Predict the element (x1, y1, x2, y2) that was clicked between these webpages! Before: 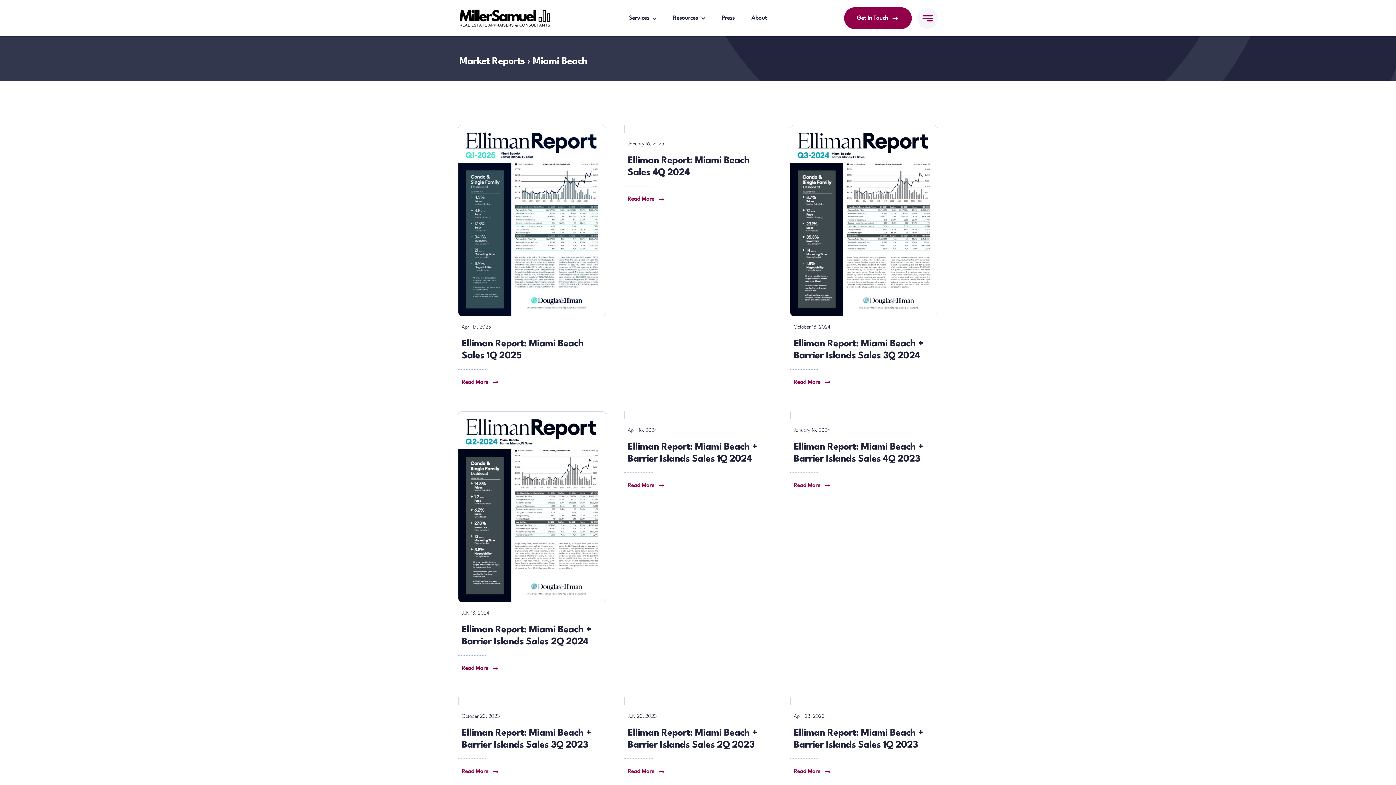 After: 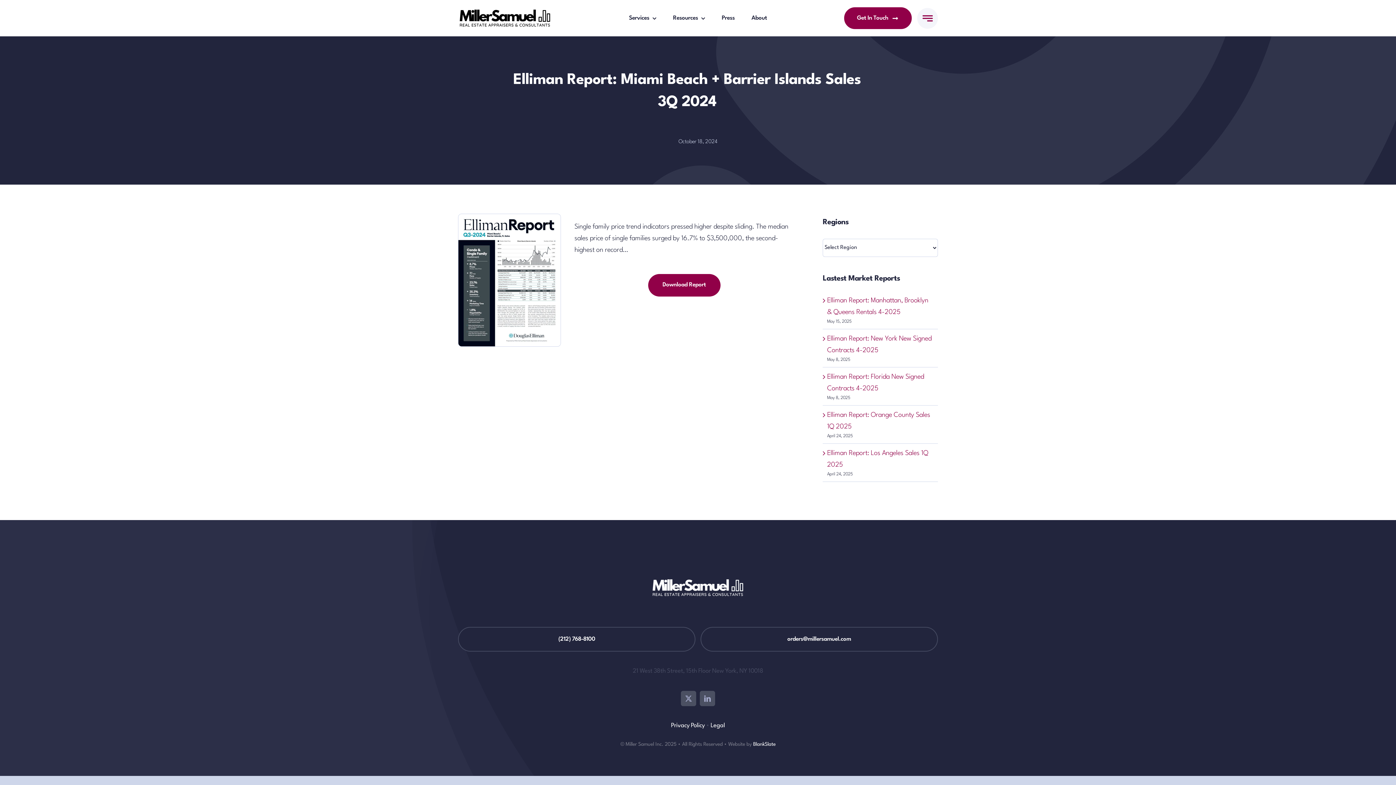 Action: bbox: (783, 371, 841, 393) label: Read More